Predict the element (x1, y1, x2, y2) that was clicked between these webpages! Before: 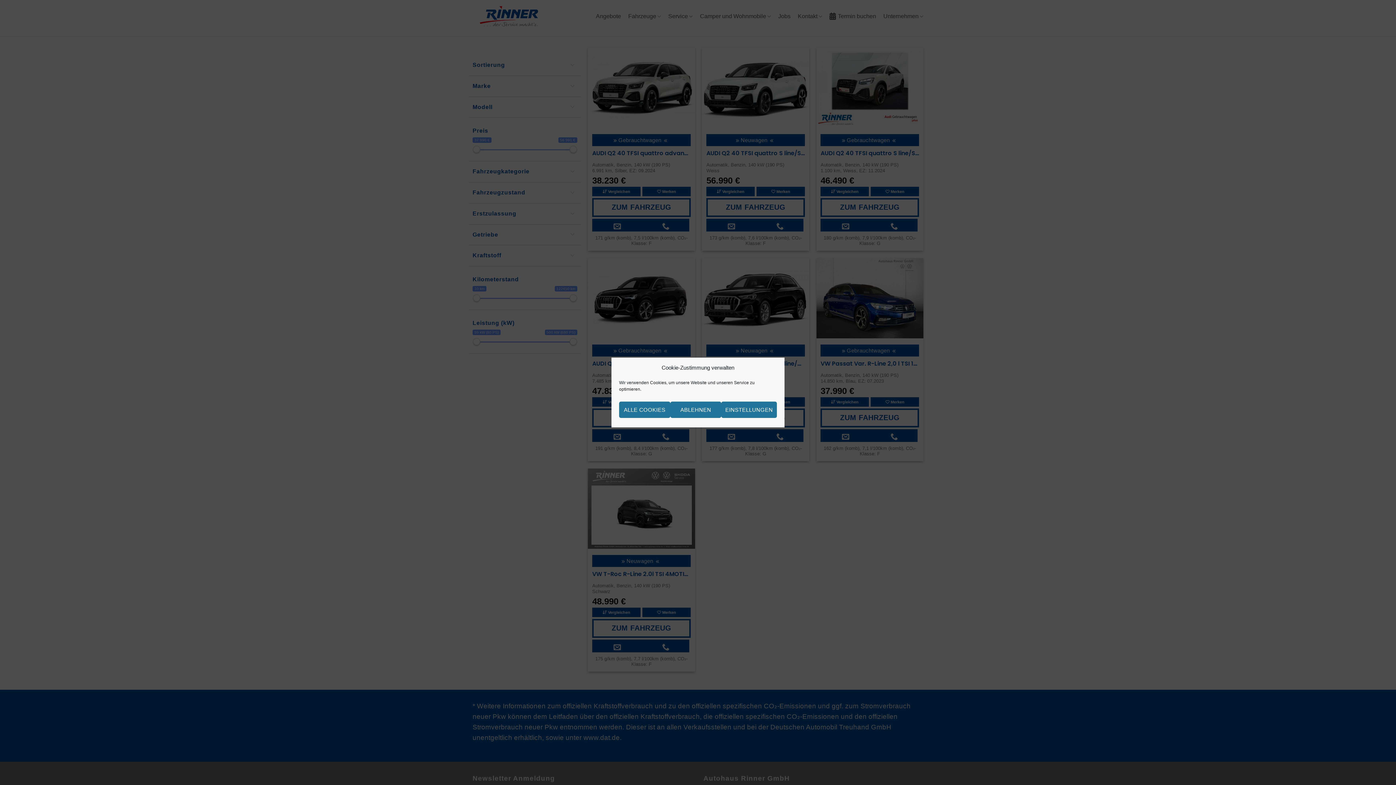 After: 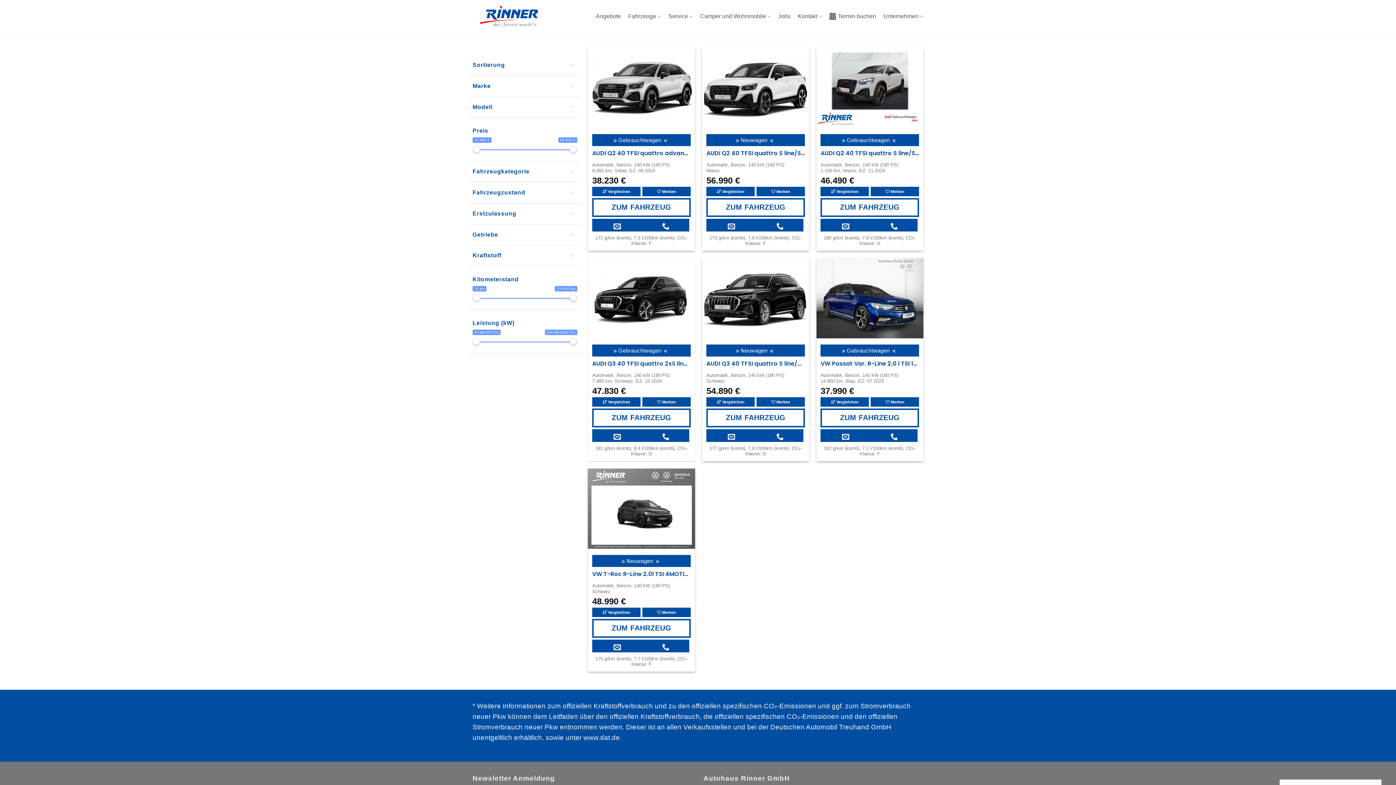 Action: label: ALLE COOKIES bbox: (619, 401, 670, 418)